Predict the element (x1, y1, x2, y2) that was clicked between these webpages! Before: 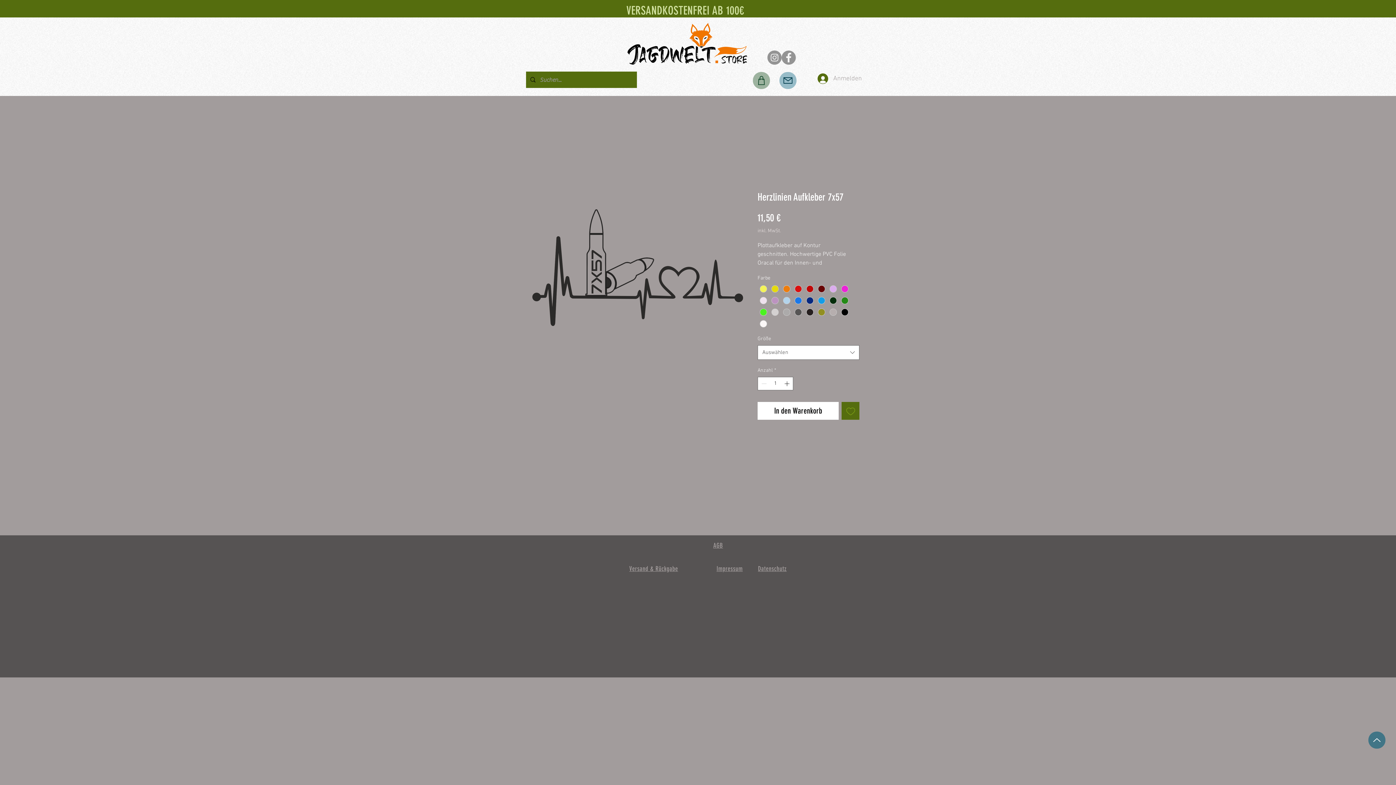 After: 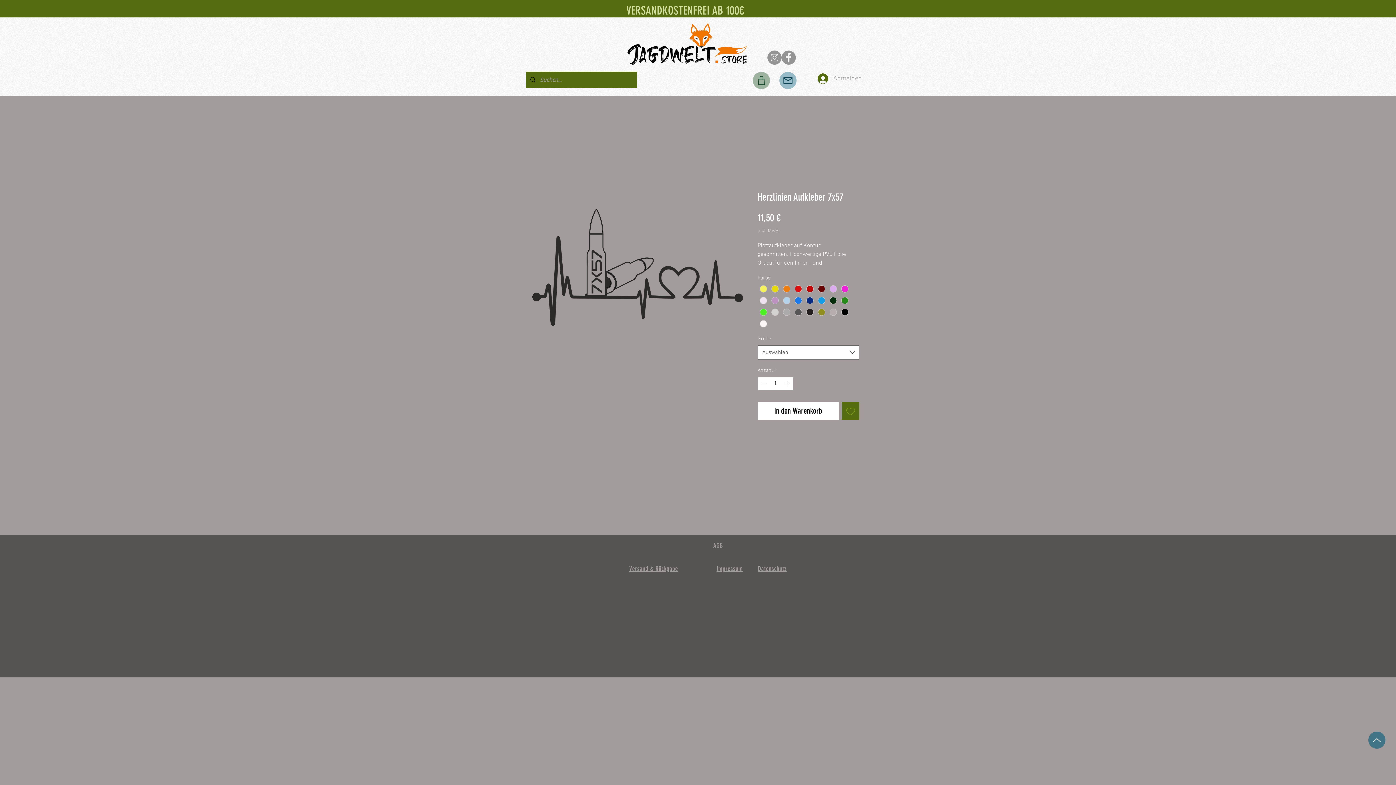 Action: bbox: (781, 50, 796, 64) label: Facebook